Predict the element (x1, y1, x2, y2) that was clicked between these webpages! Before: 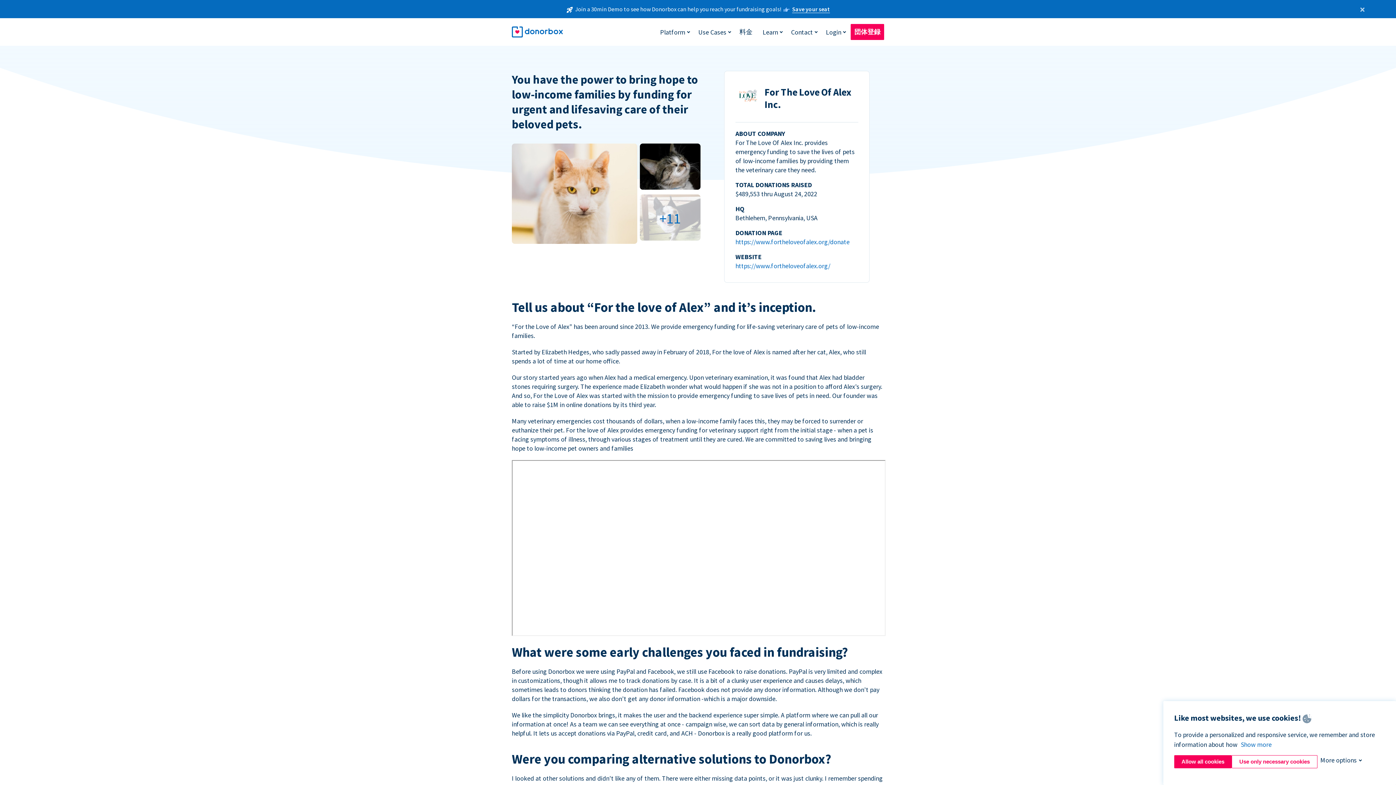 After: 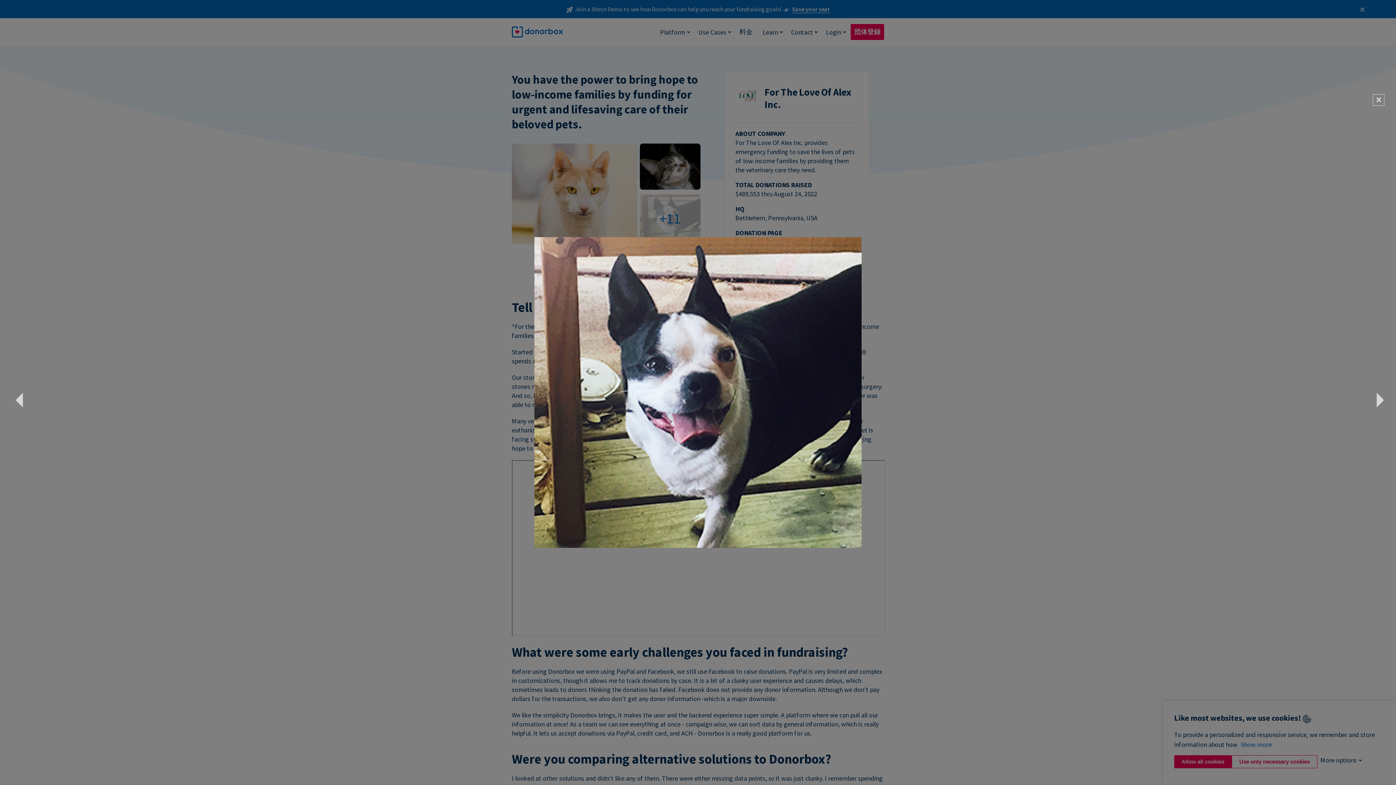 Action: label: +11 bbox: (640, 194, 700, 242)